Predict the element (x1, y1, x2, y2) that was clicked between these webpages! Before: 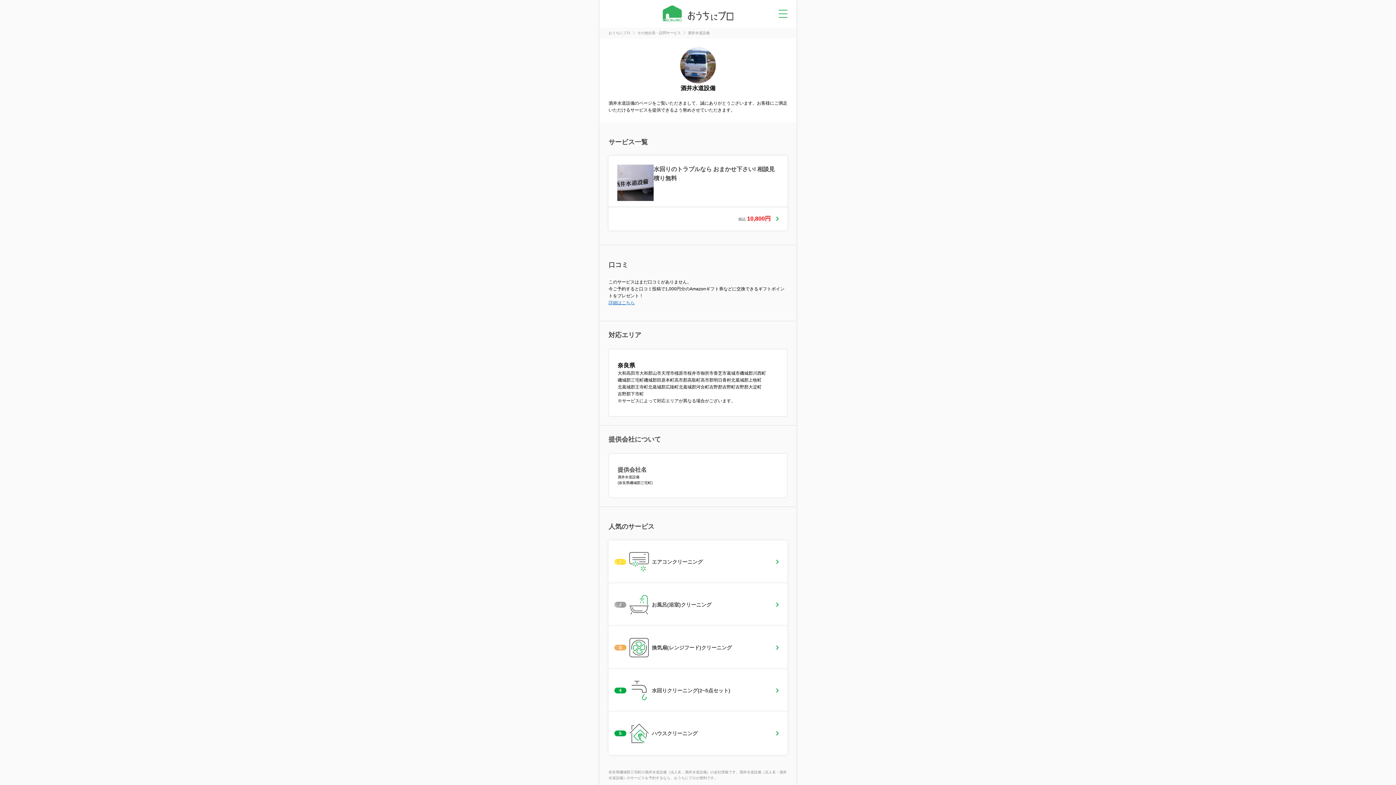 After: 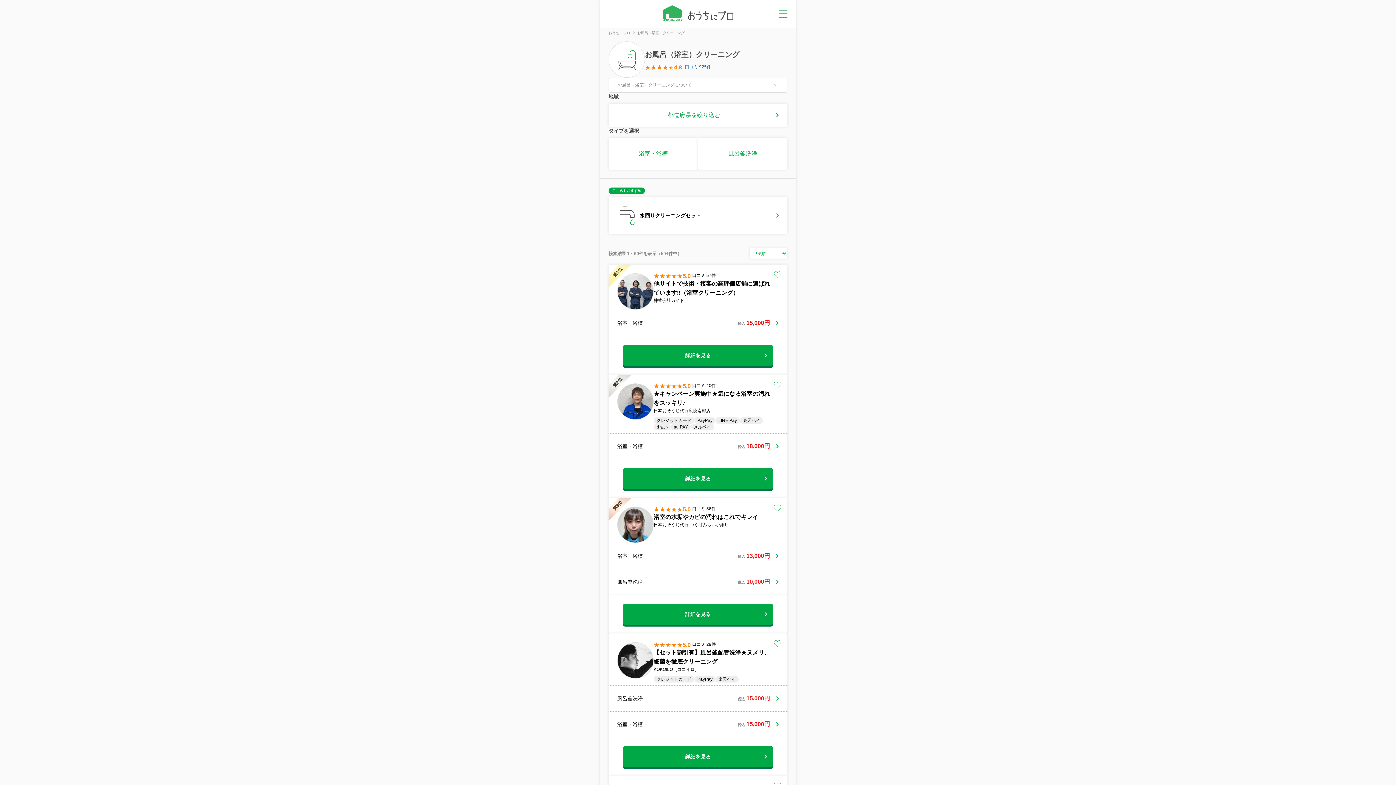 Action: bbox: (608, 583, 787, 626) label: 2
お風呂(浴室)クリーニング